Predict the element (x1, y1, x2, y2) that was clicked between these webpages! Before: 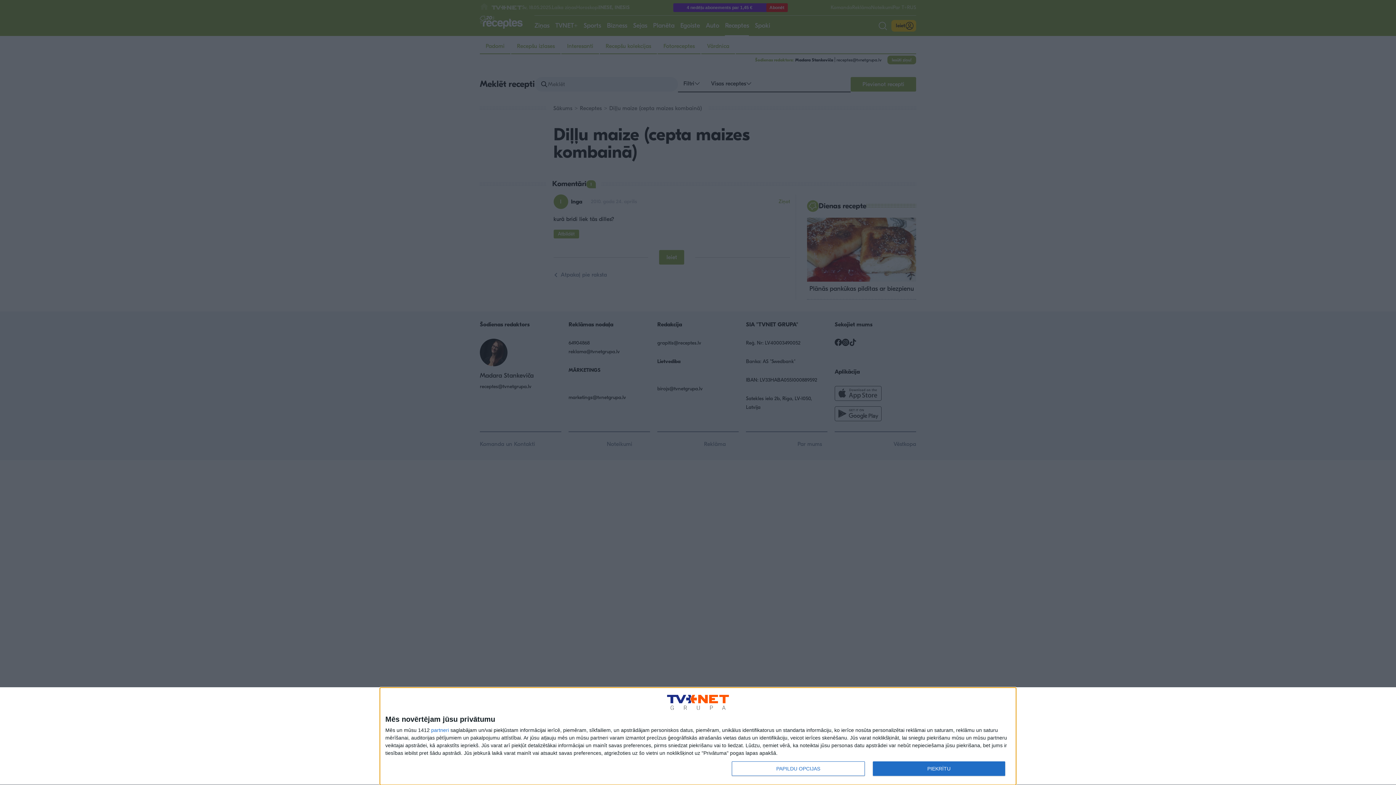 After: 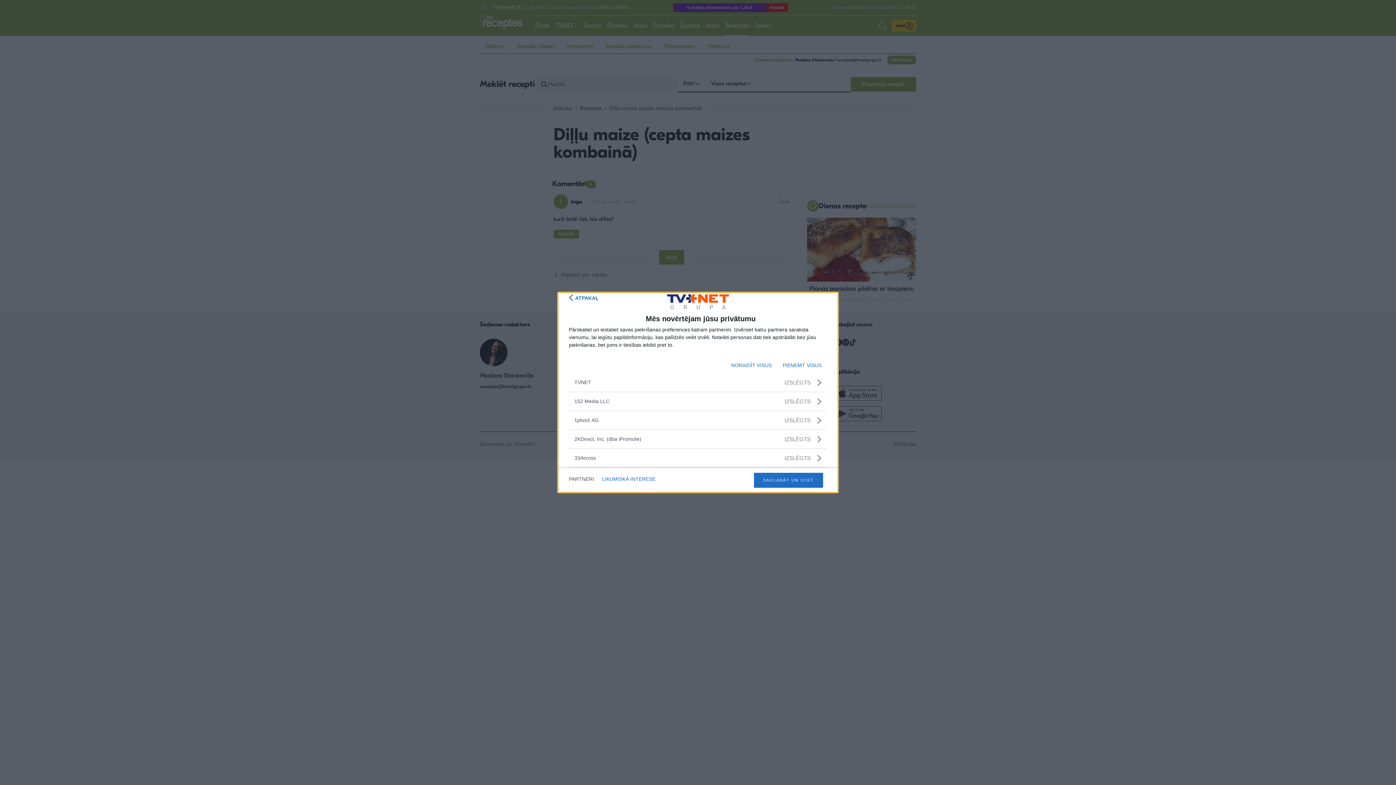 Action: bbox: (431, 728, 449, 733) label: partneri